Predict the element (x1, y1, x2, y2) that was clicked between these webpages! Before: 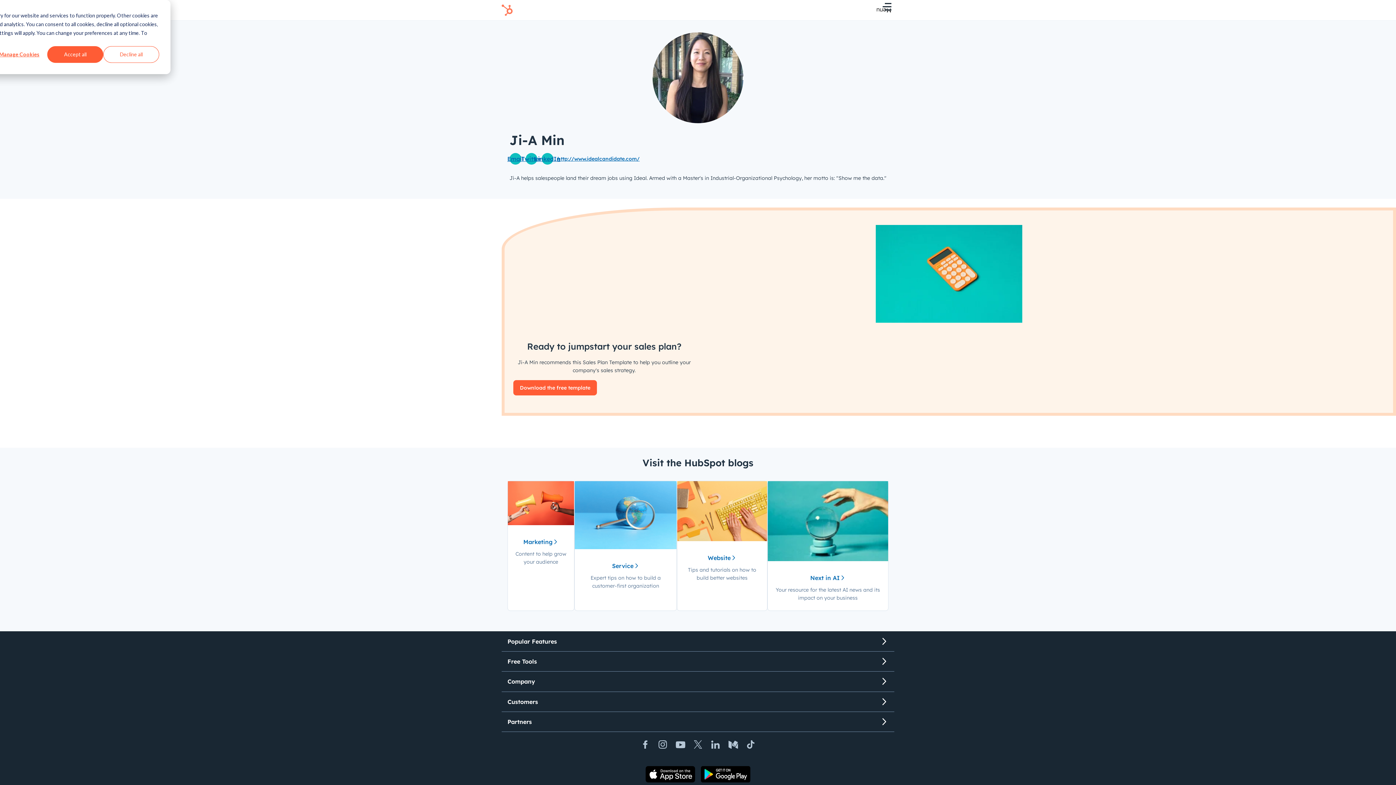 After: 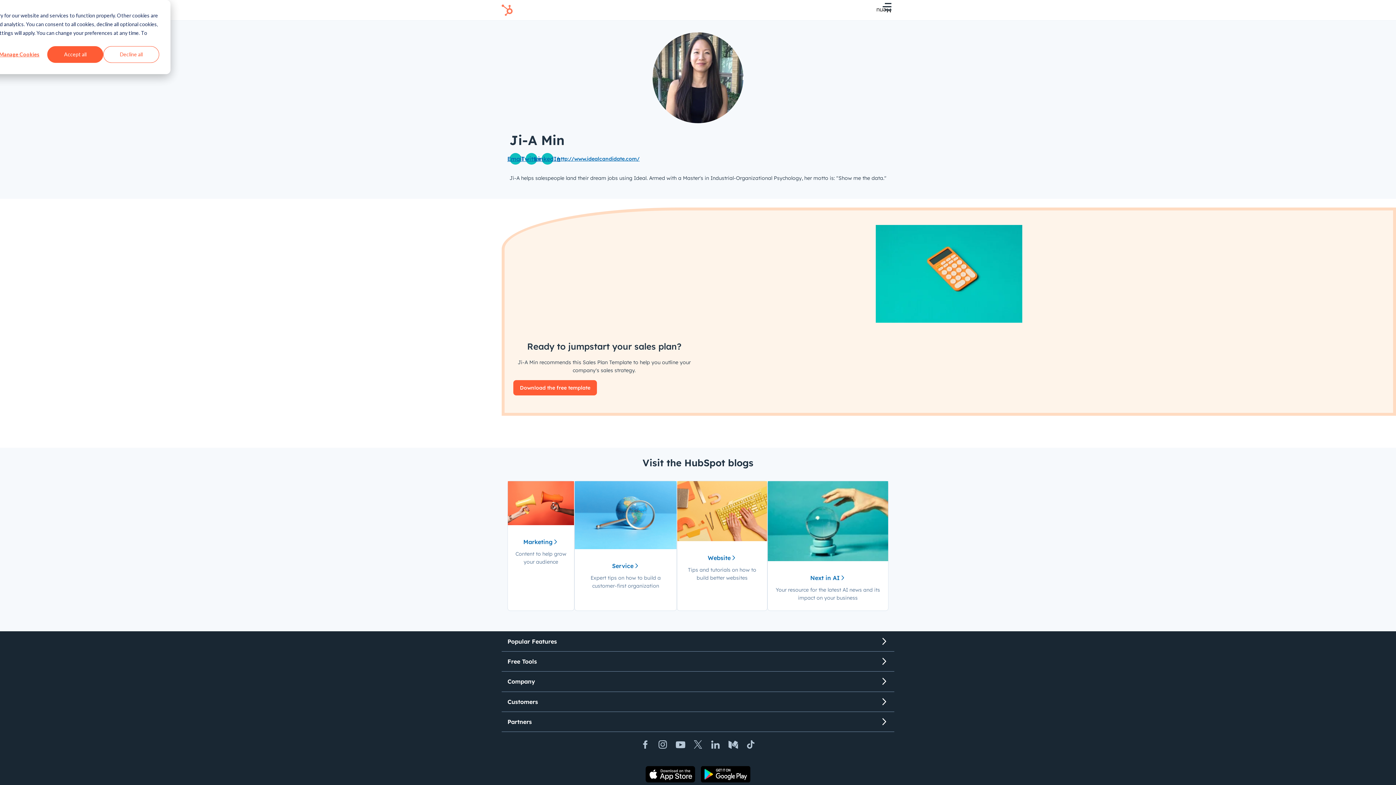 Action: label: Linkedin bbox: (708, 738, 723, 754)